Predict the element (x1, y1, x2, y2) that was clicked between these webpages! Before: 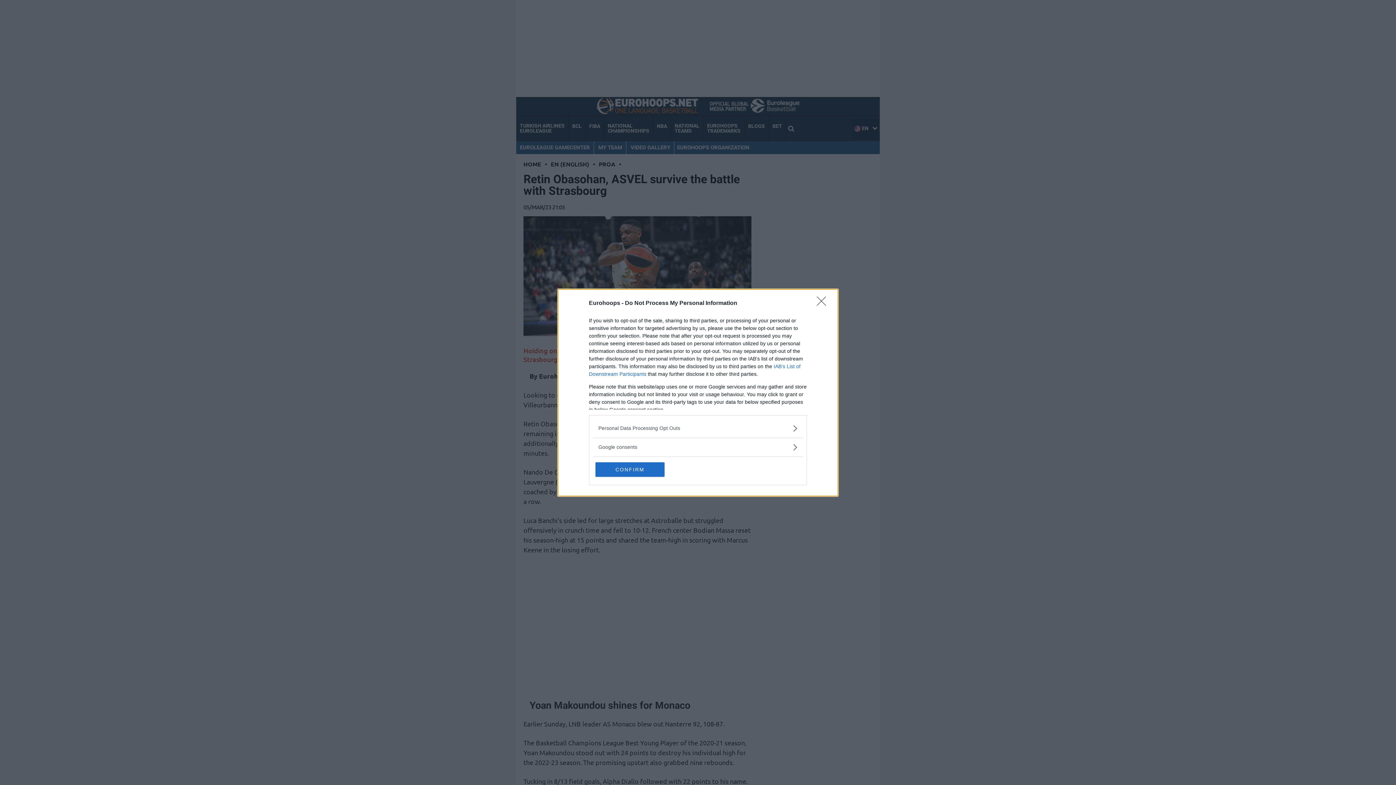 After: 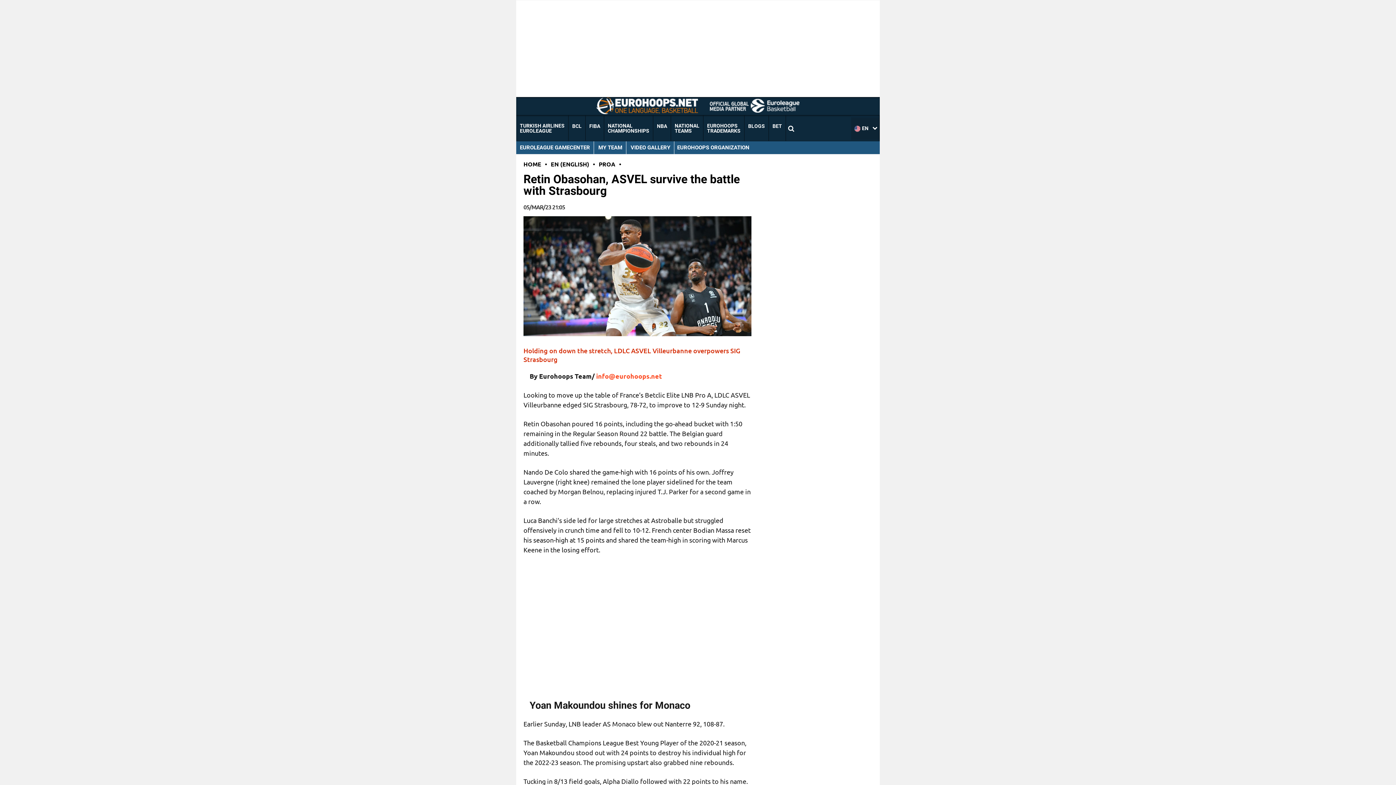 Action: label: CONFIRM bbox: (595, 462, 664, 476)